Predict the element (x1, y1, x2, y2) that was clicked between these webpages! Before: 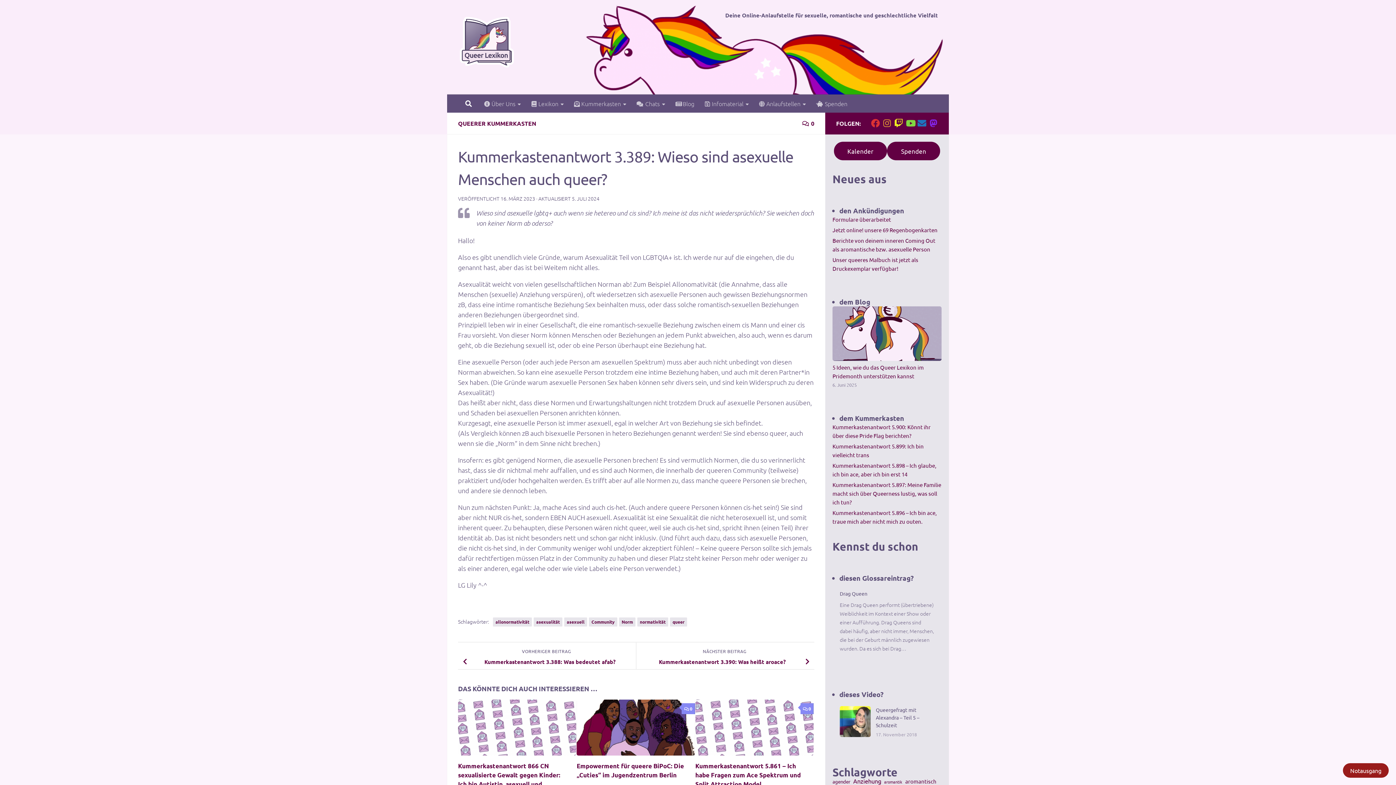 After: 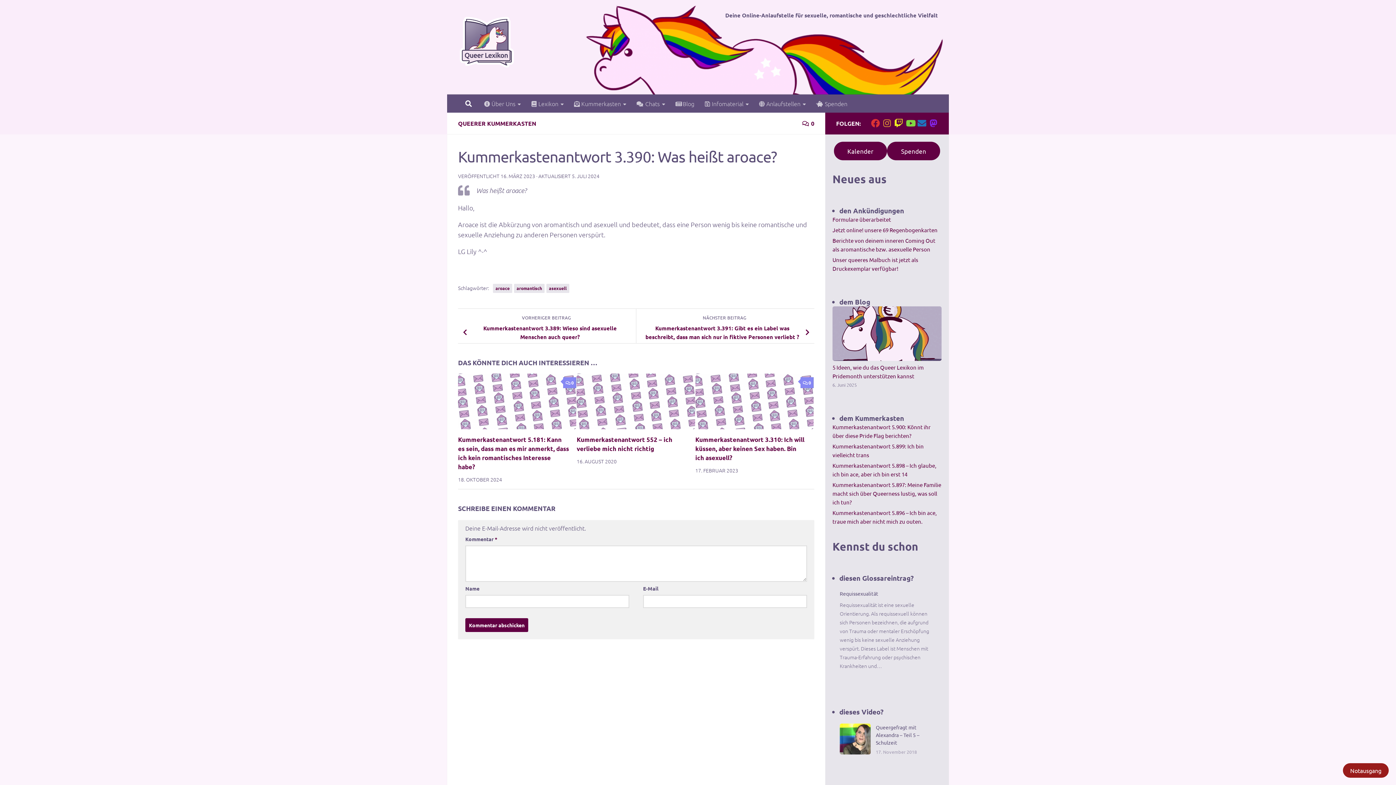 Action: label: Kummerkastenantwort 3.390: Was heißt aroace? bbox: (636, 656, 814, 668)